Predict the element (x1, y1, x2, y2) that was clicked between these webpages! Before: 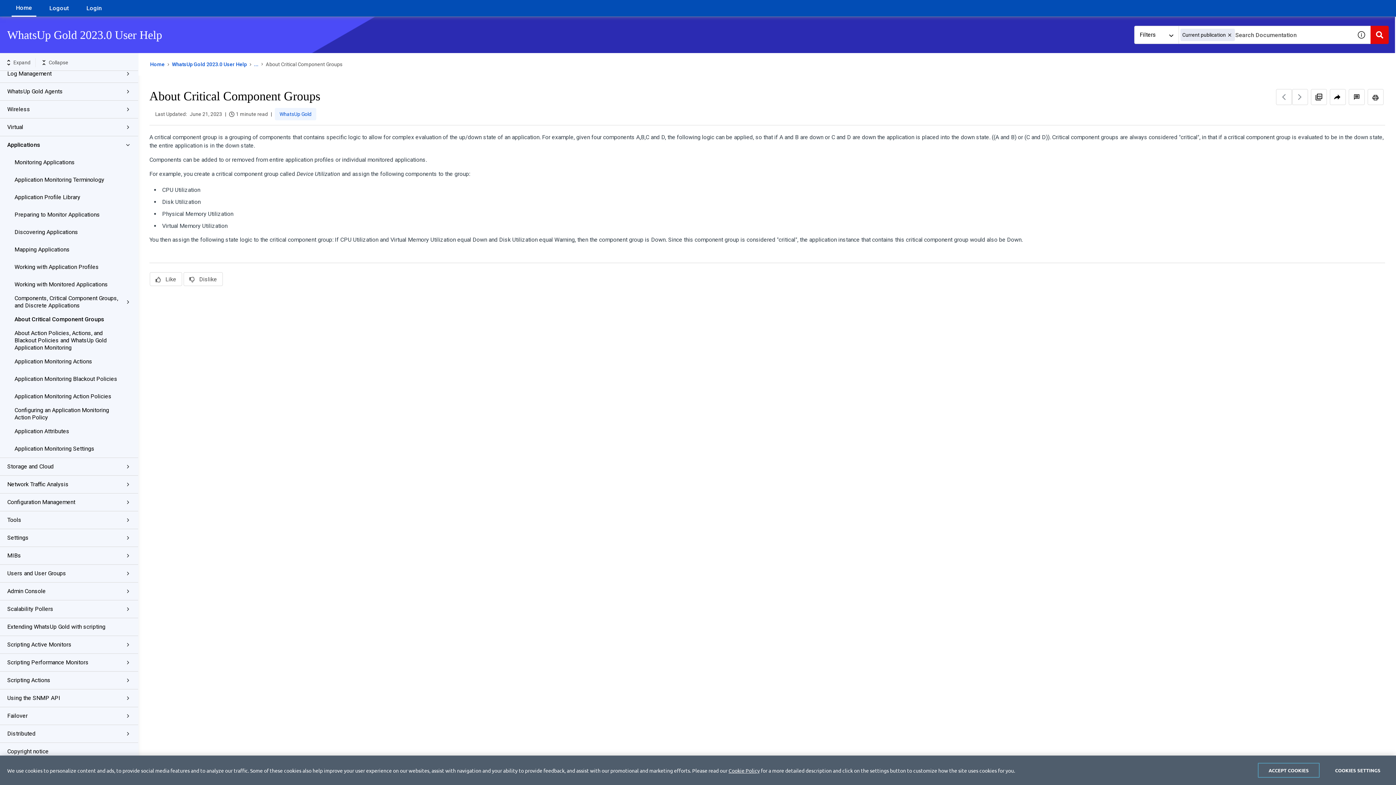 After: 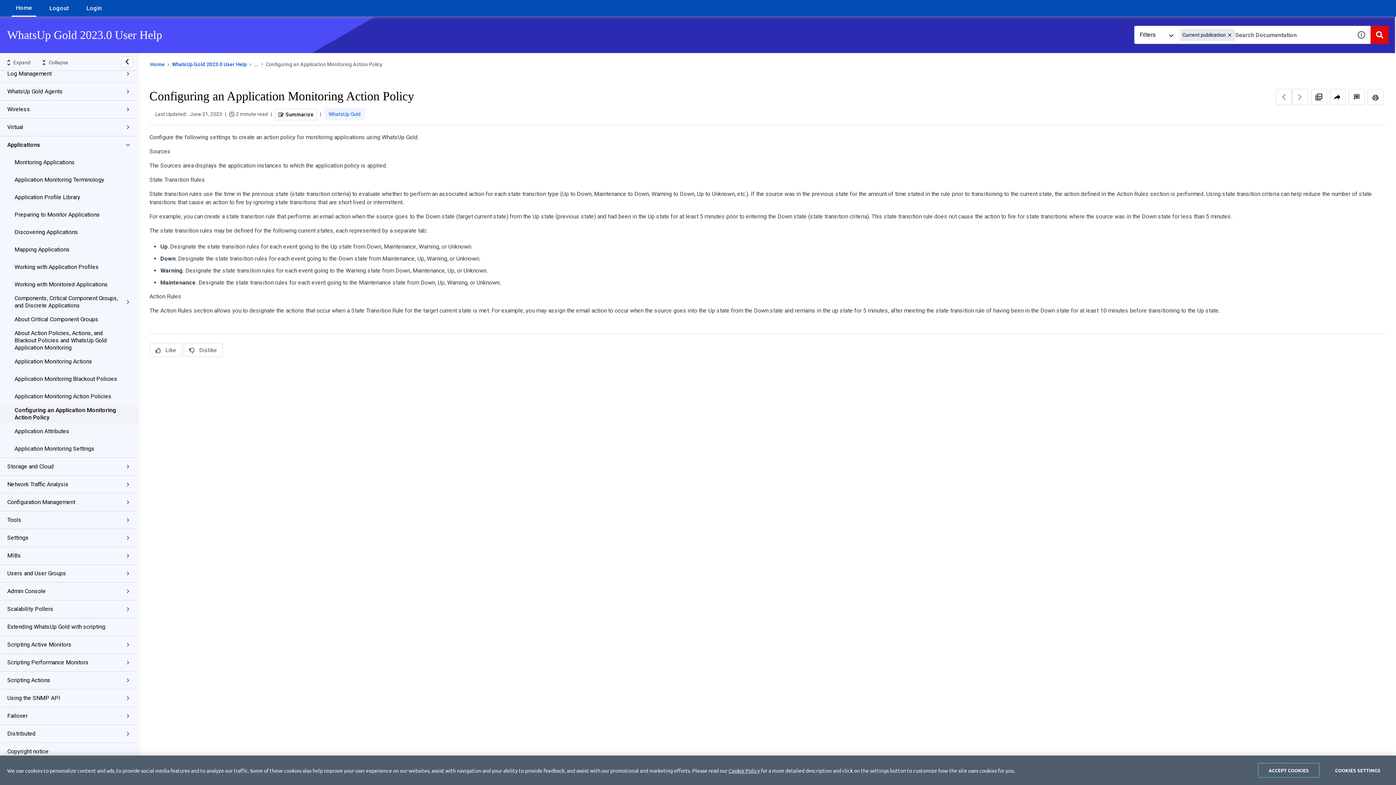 Action: label: Configuring an Application Monitoring Action Policy bbox: (14, 644, 123, 658)